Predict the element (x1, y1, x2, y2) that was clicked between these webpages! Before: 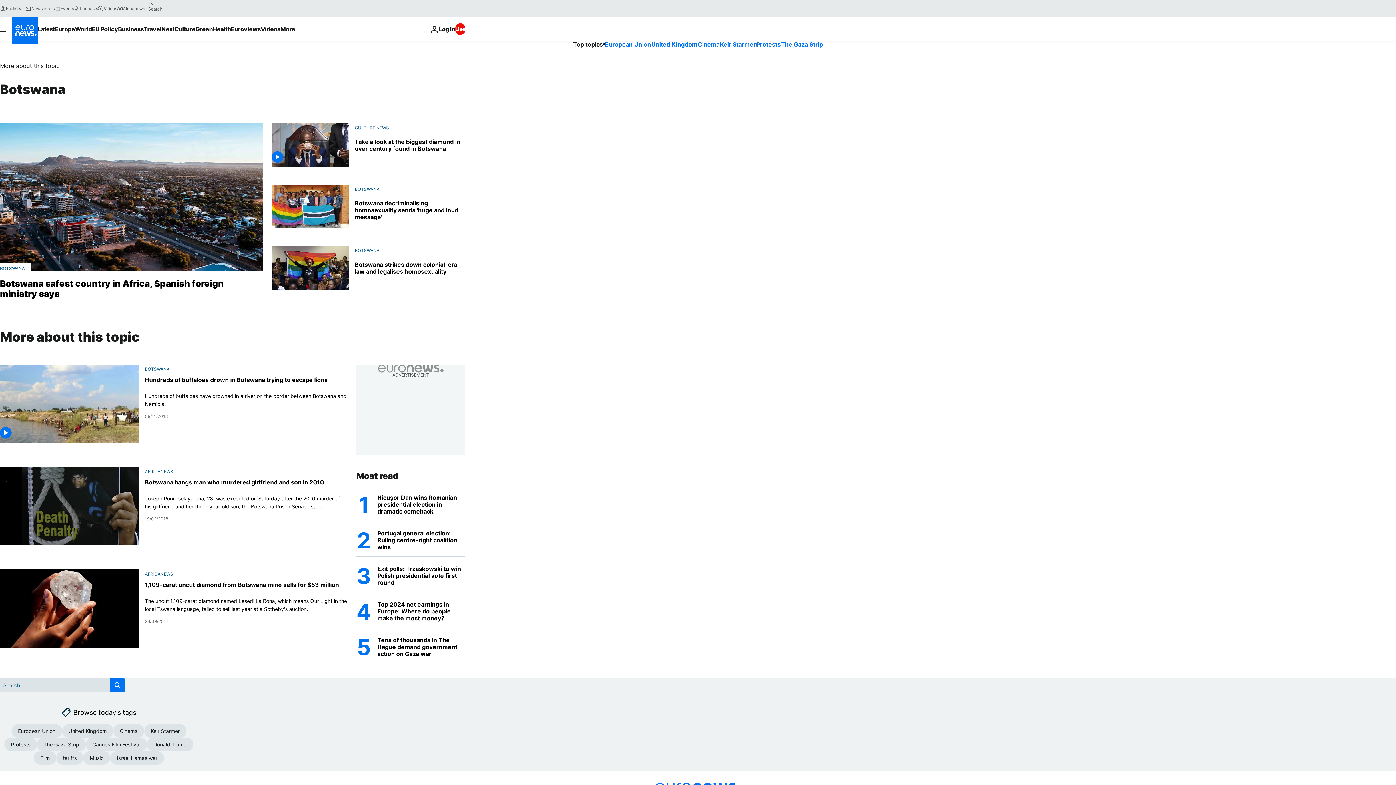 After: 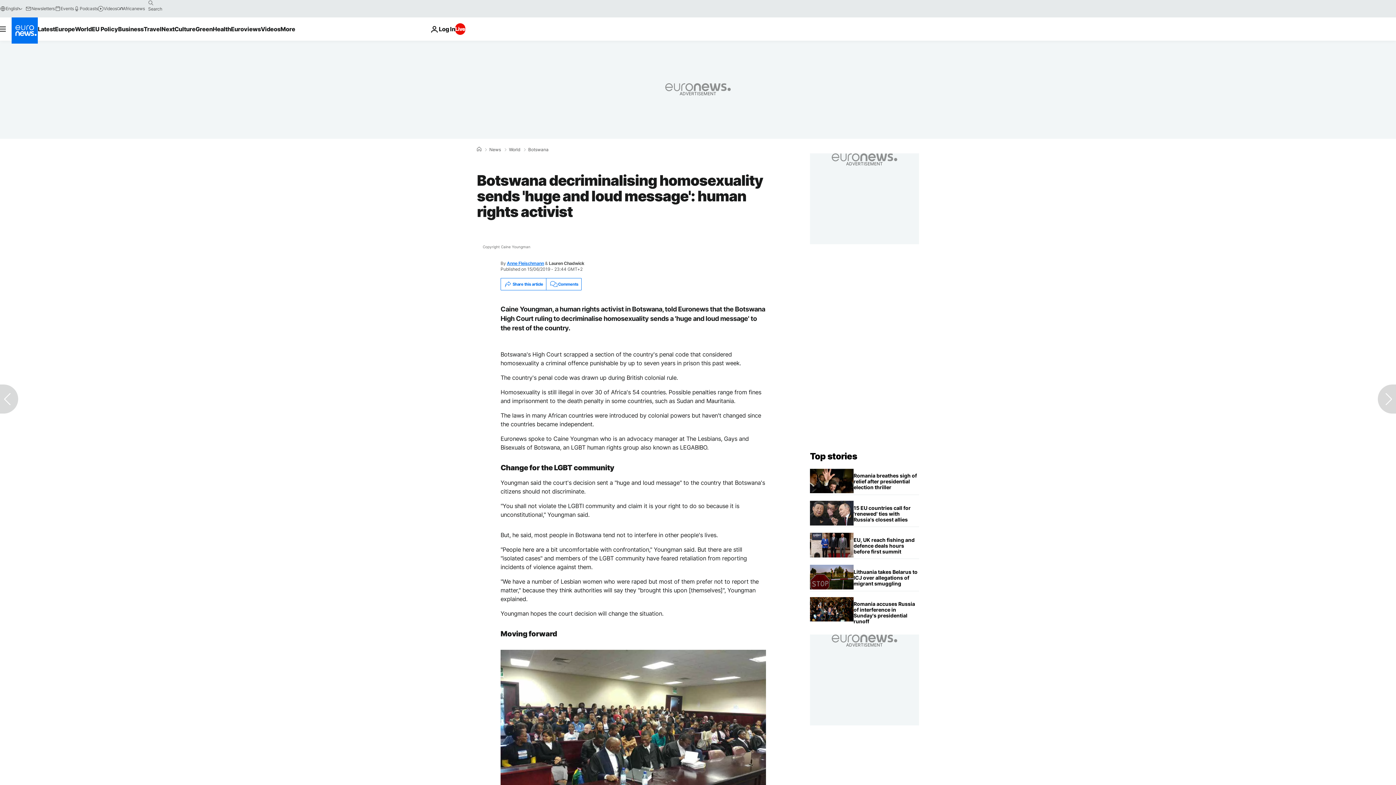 Action: label: Botswana decriminalising homosexuality sends 'huge and loud message': human rights activist bbox: (354, 200, 465, 220)